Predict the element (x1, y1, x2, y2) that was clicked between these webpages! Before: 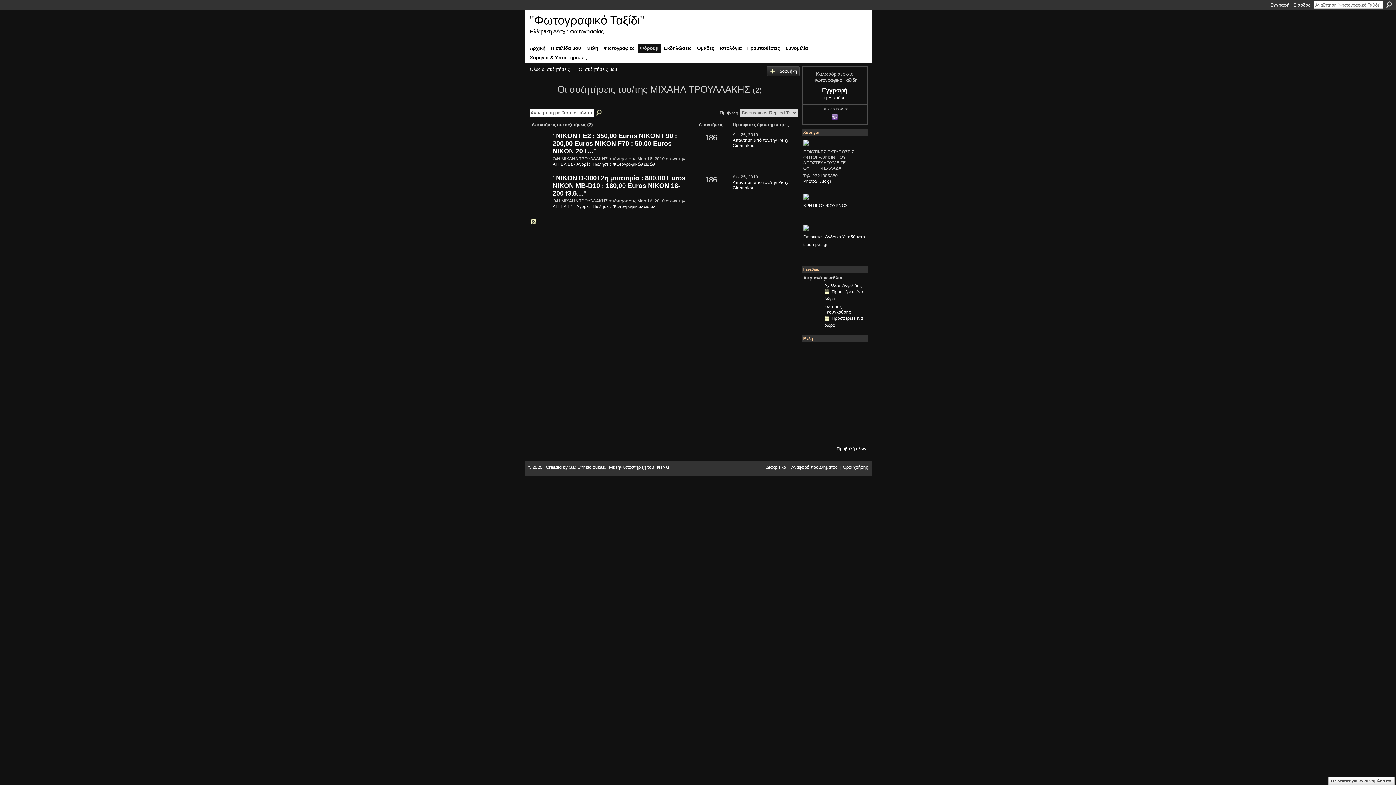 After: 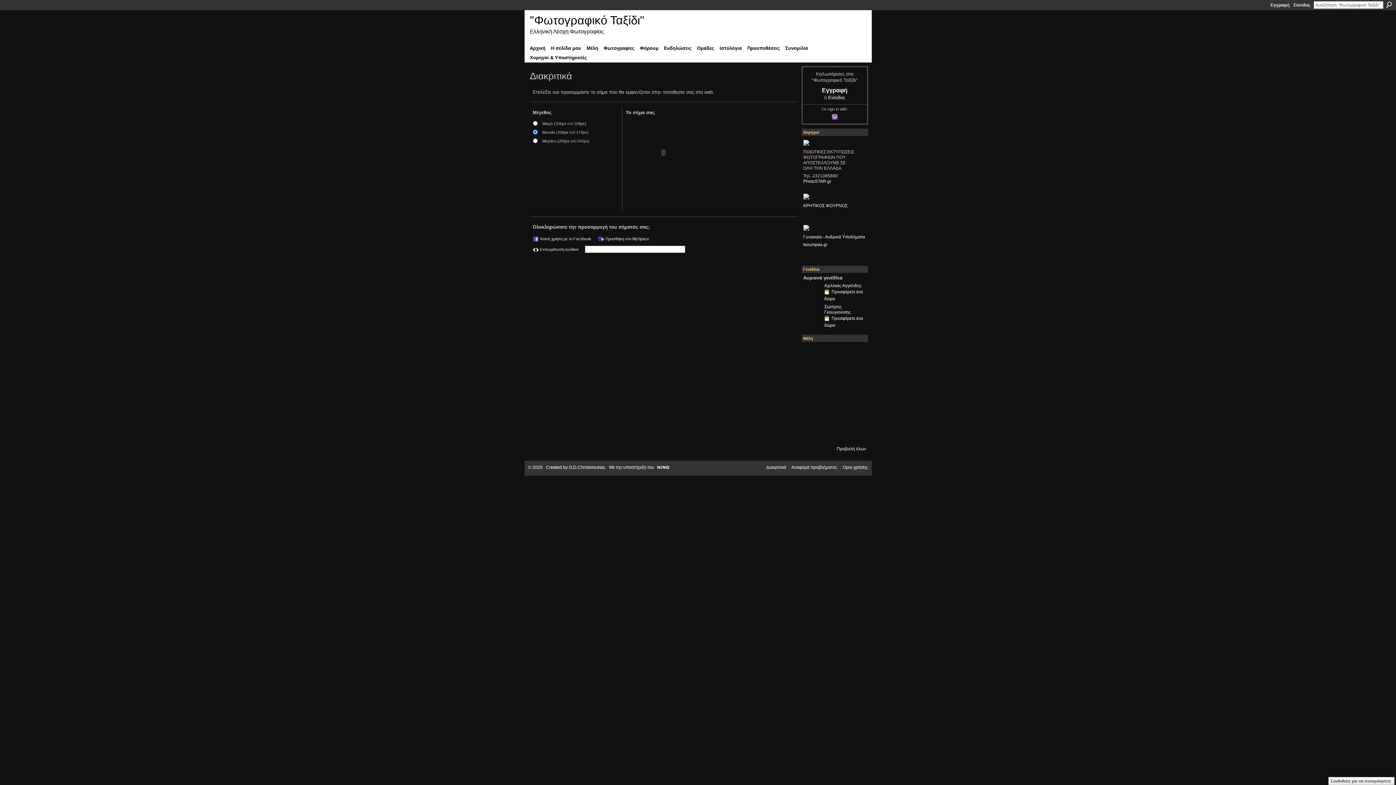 Action: label: Διακριτικά bbox: (766, 465, 786, 470)